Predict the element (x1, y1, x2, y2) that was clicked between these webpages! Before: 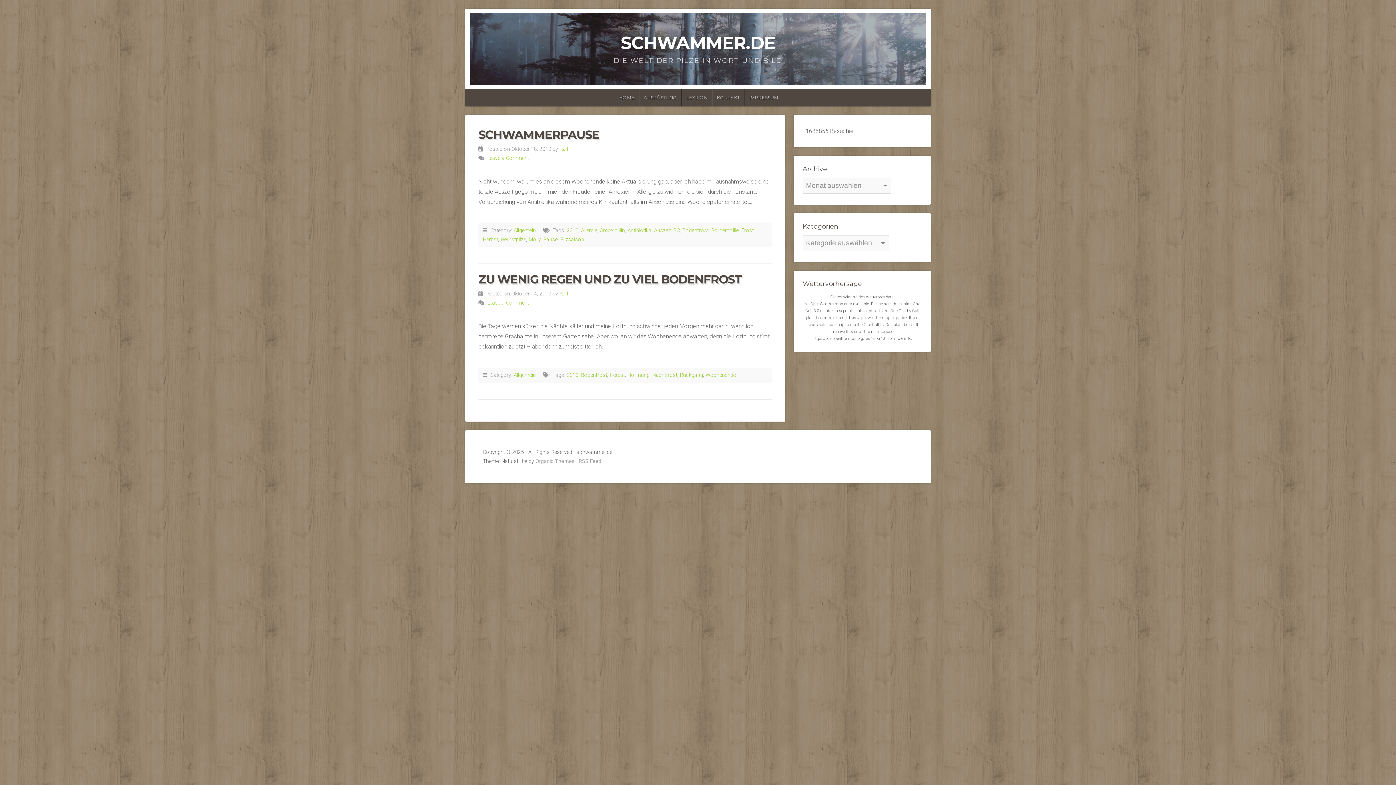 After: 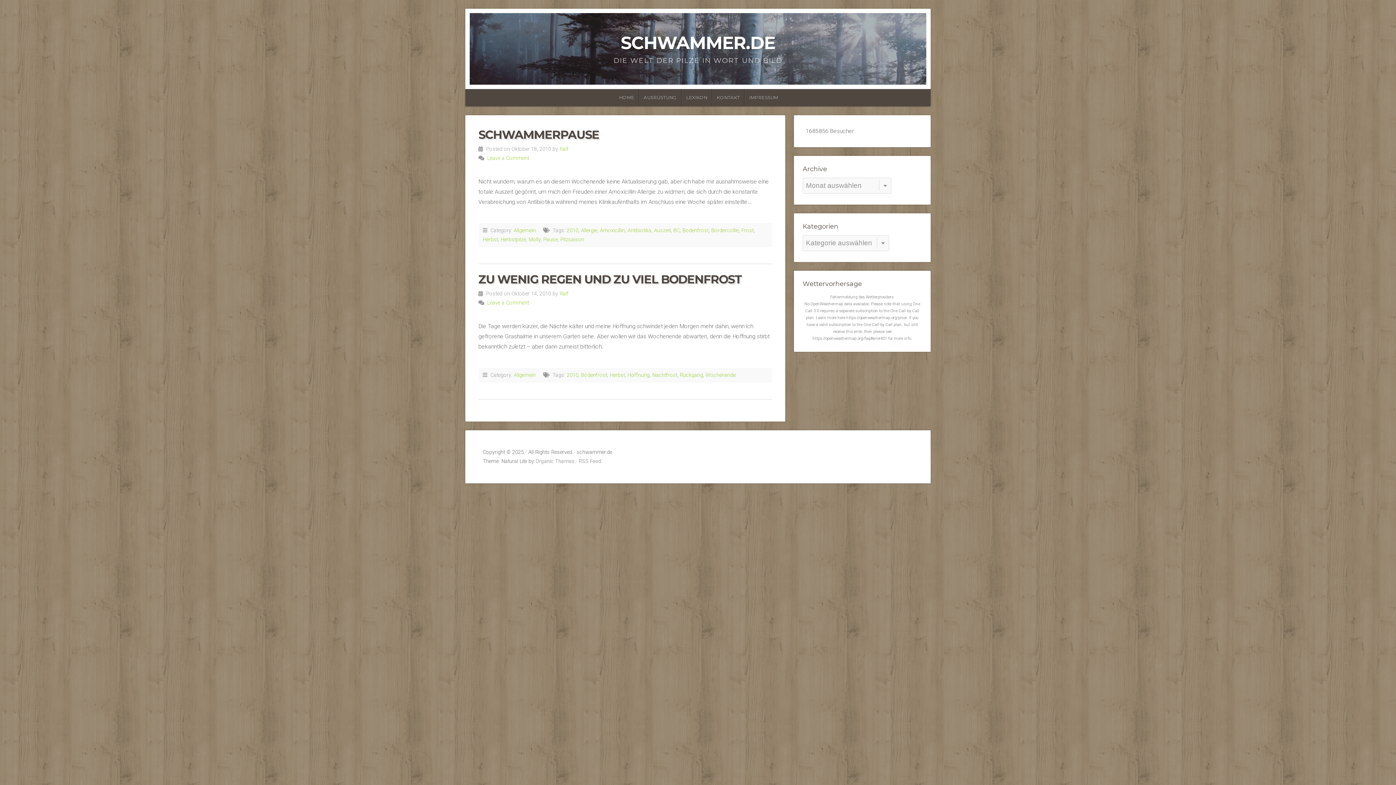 Action: label: Bodenfrost bbox: (682, 227, 708, 233)